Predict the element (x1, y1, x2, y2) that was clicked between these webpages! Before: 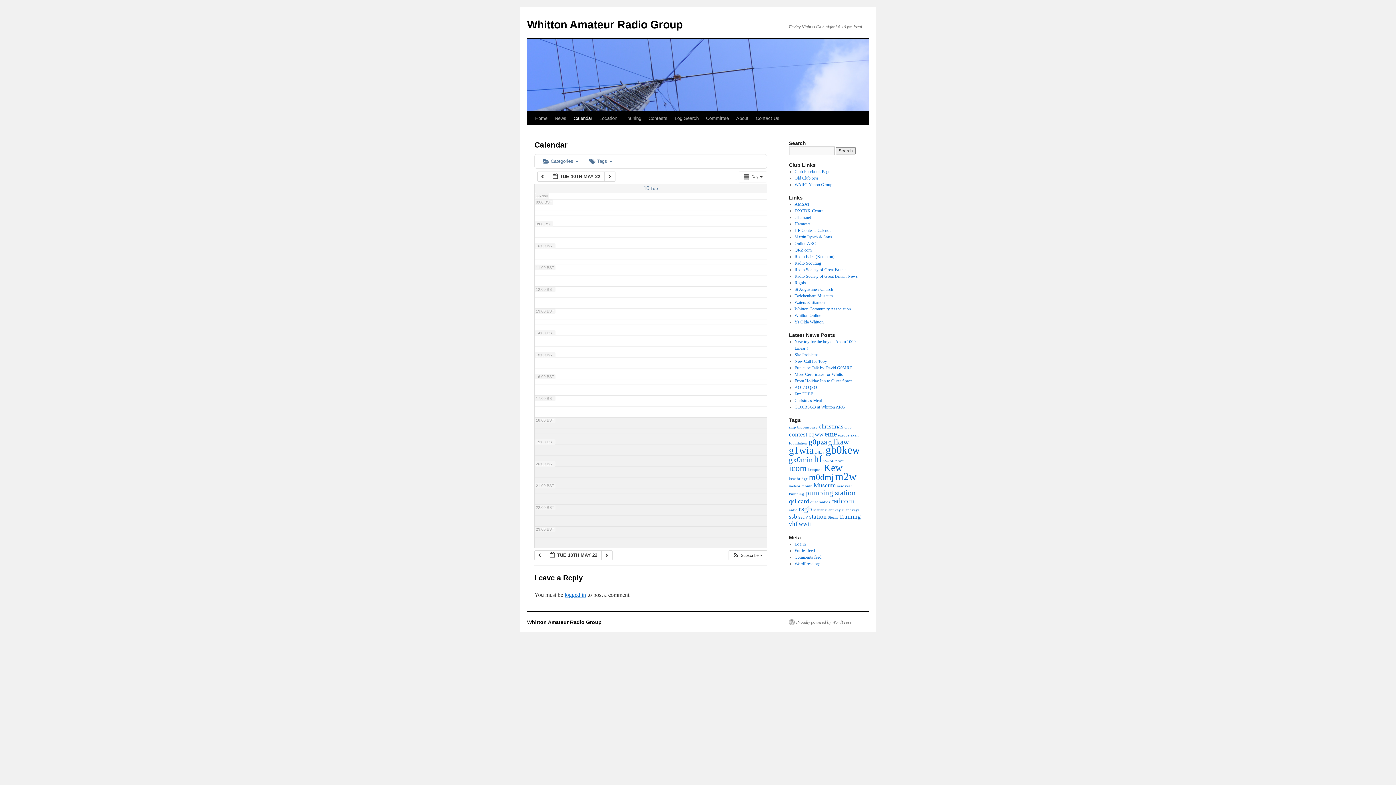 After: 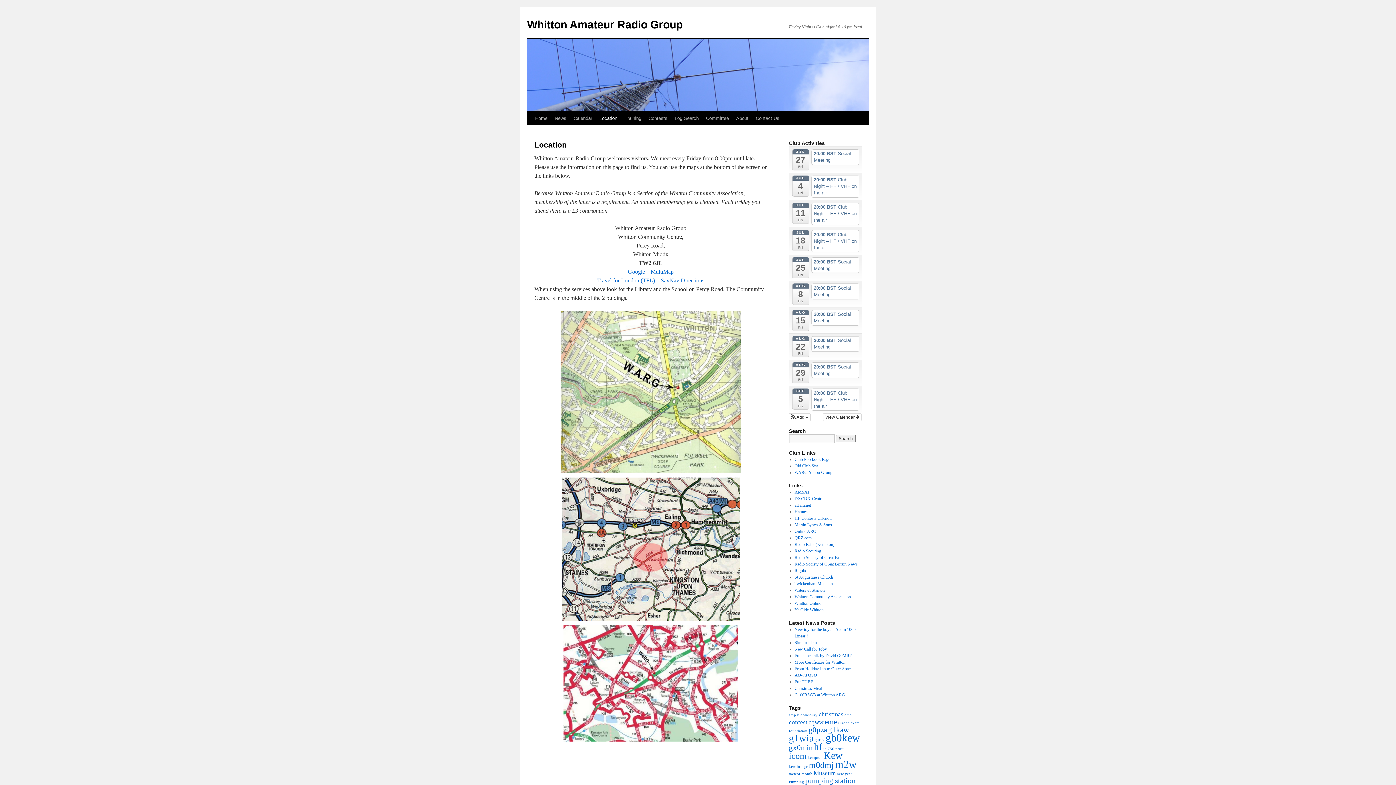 Action: bbox: (596, 111, 621, 125) label: Location